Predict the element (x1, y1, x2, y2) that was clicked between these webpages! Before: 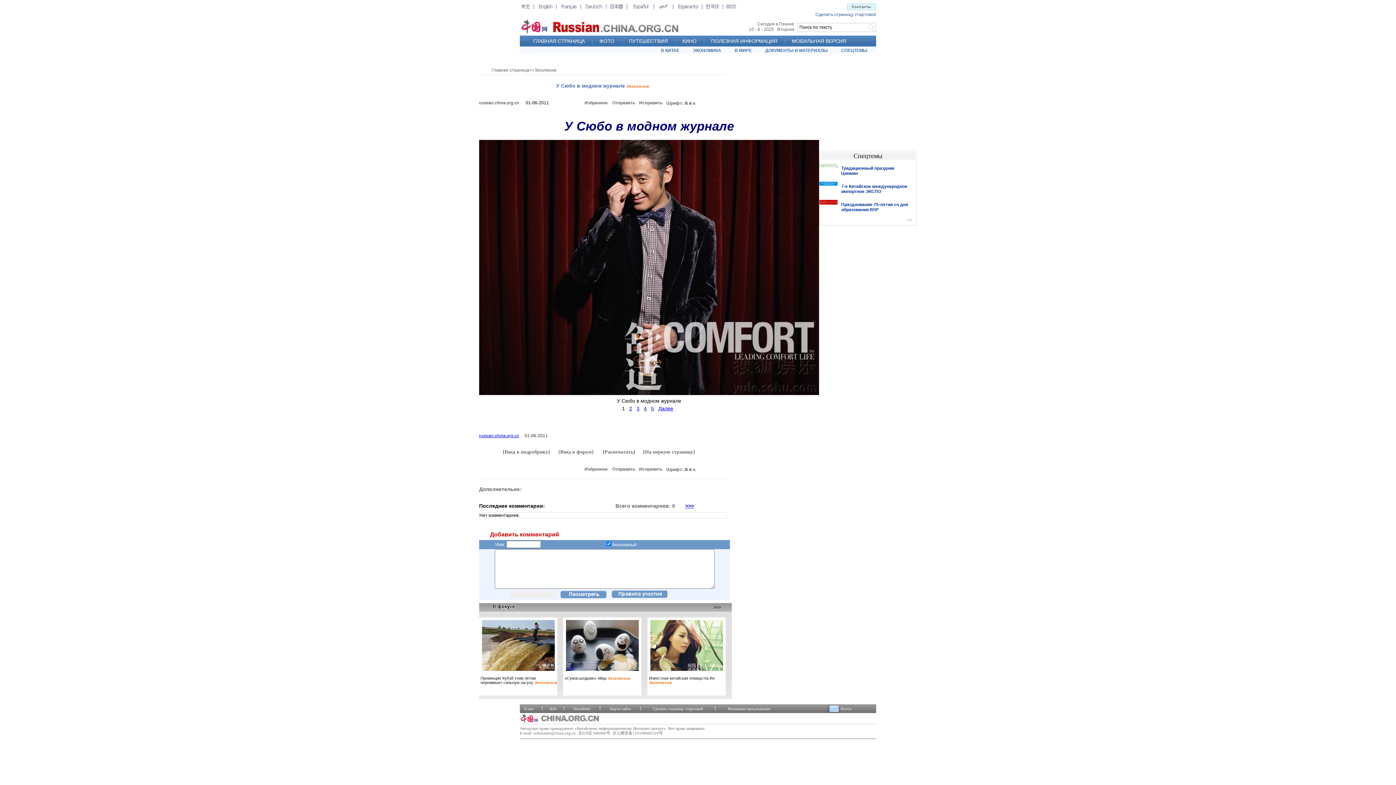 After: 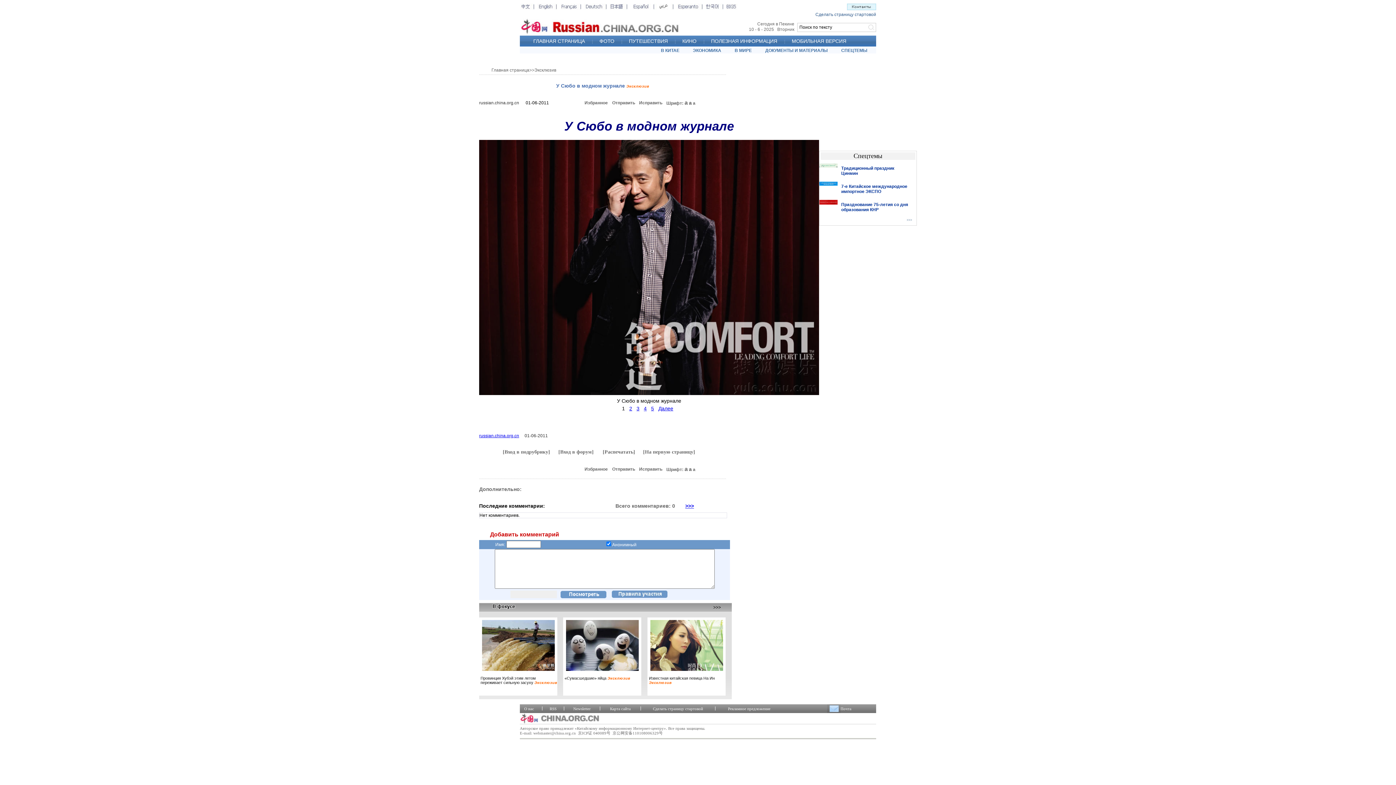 Action: bbox: (502, 449, 550, 454) label: [Вход в подрубрику]